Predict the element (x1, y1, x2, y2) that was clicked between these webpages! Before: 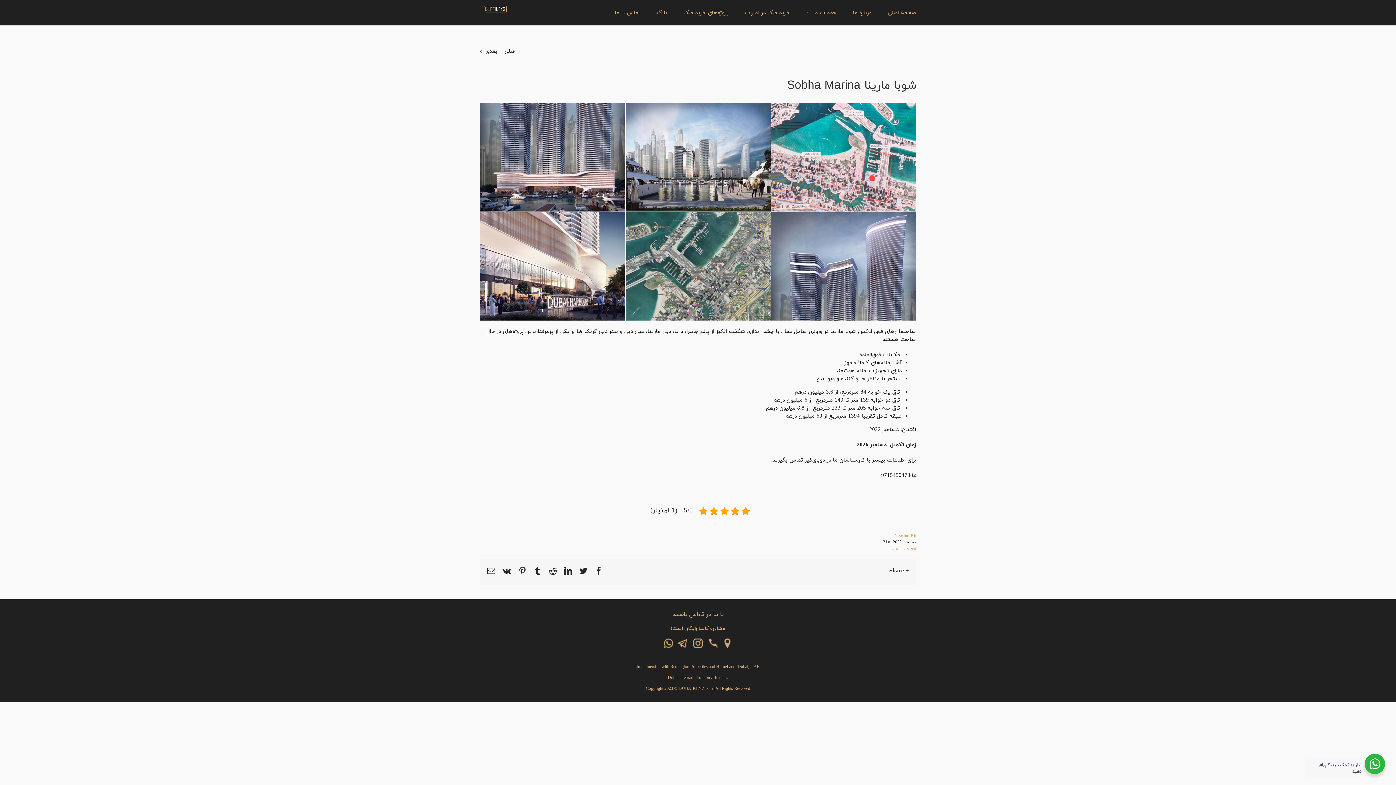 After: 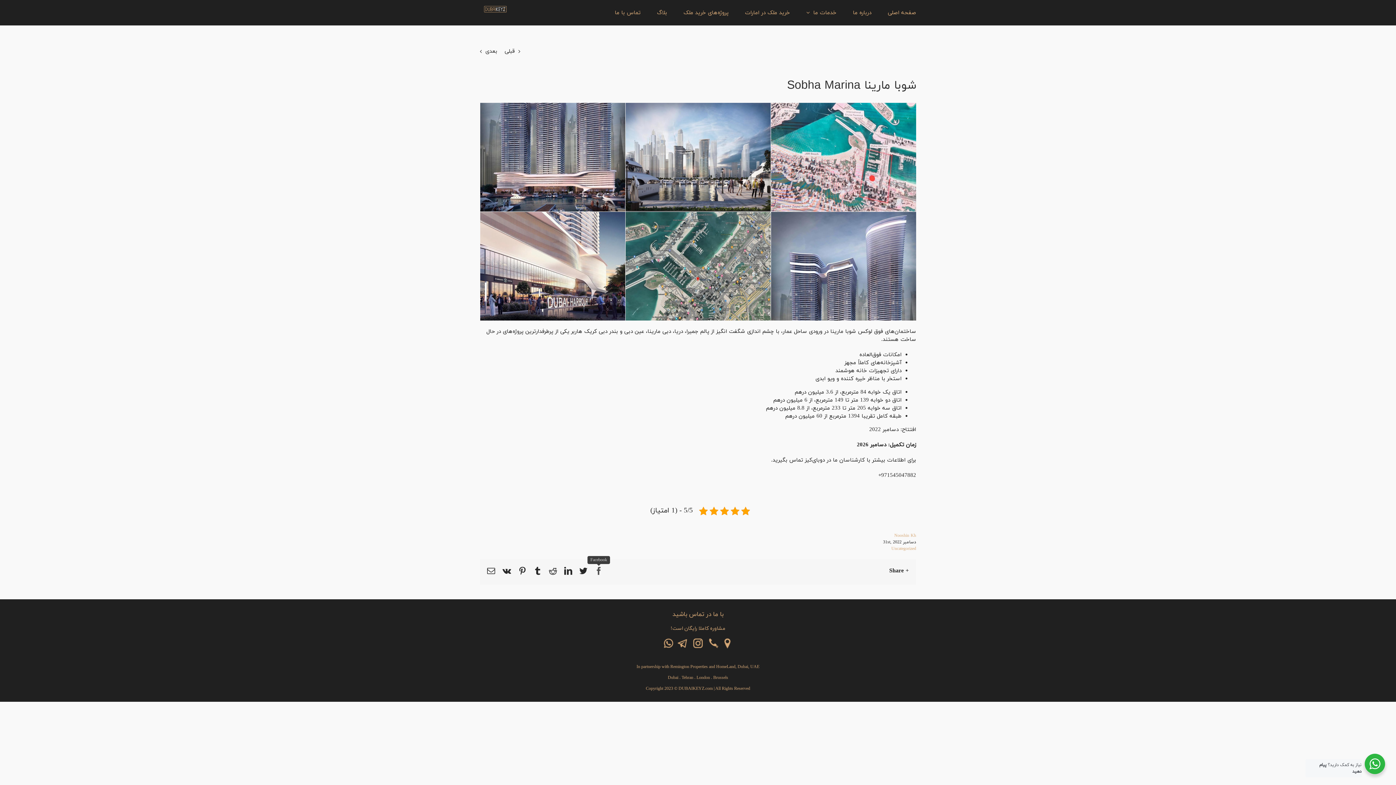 Action: label: Facebook bbox: (594, 567, 602, 575)